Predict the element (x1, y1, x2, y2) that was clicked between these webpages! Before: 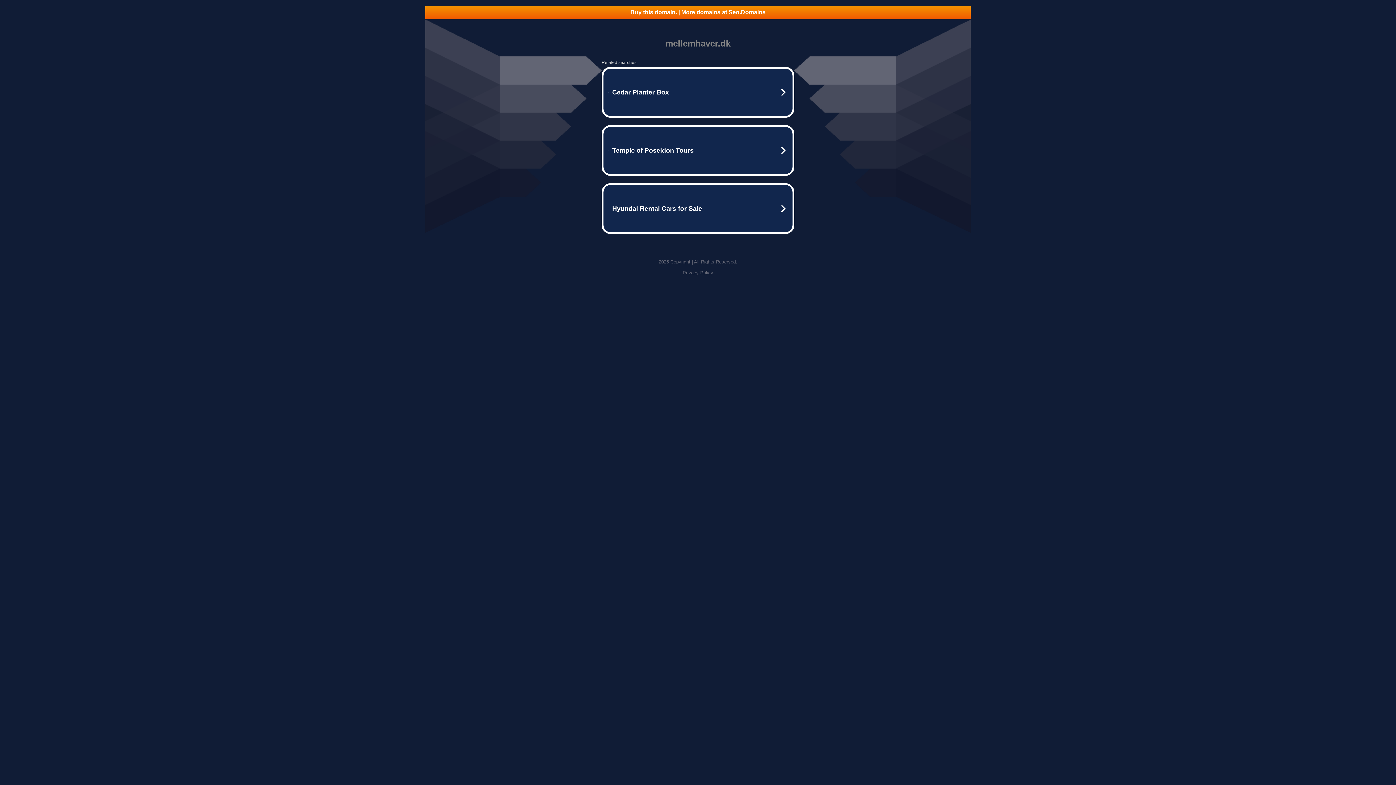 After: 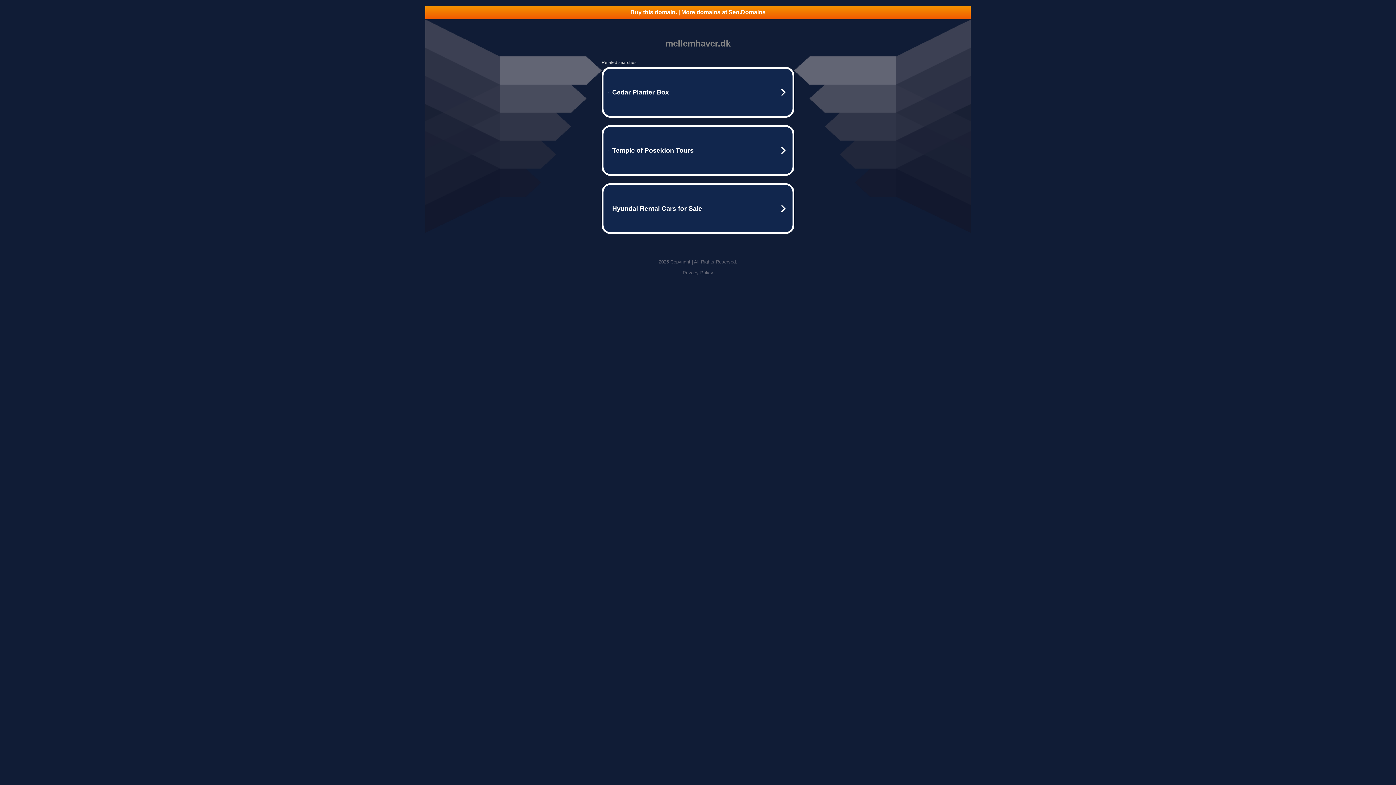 Action: bbox: (425, 5, 970, 18) label: Buy this domain. | More domains at Seo.Domains